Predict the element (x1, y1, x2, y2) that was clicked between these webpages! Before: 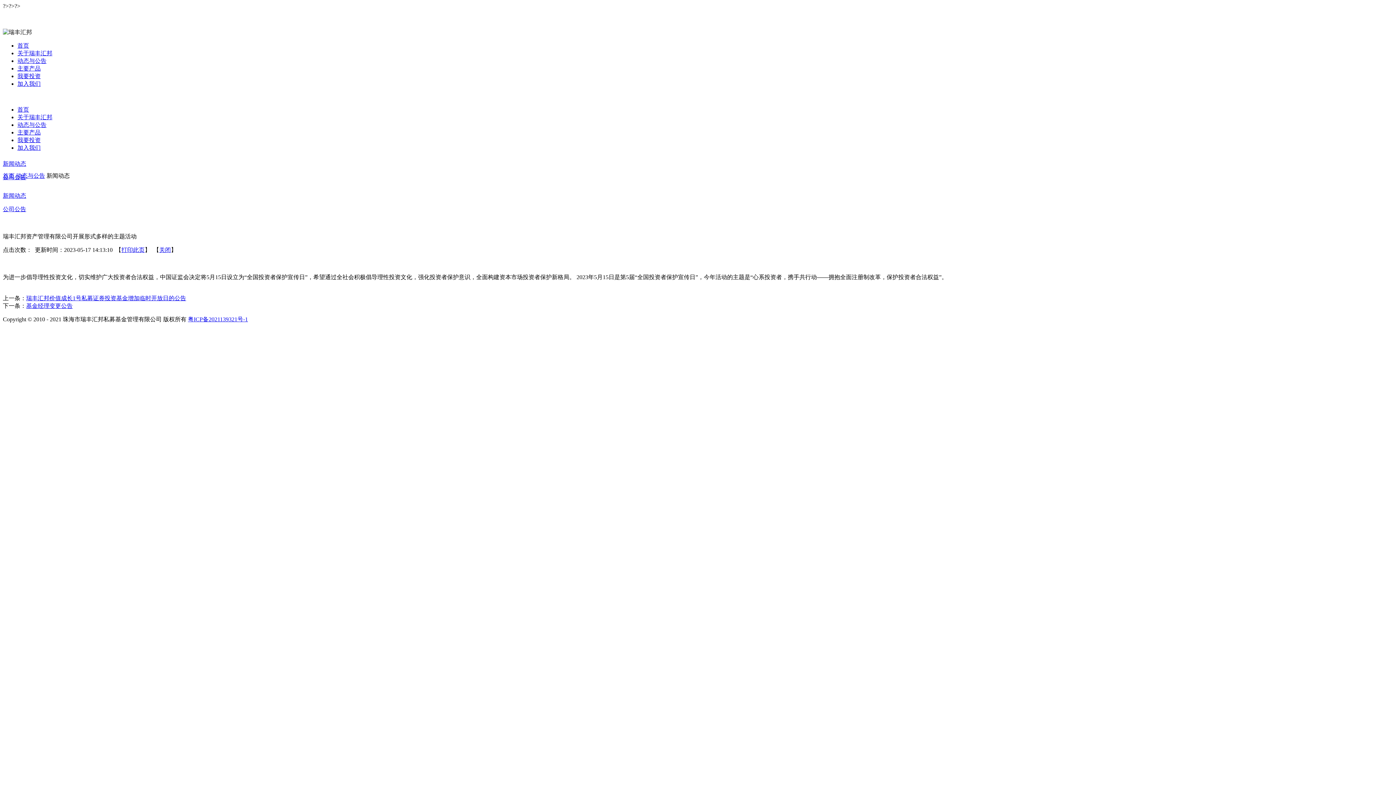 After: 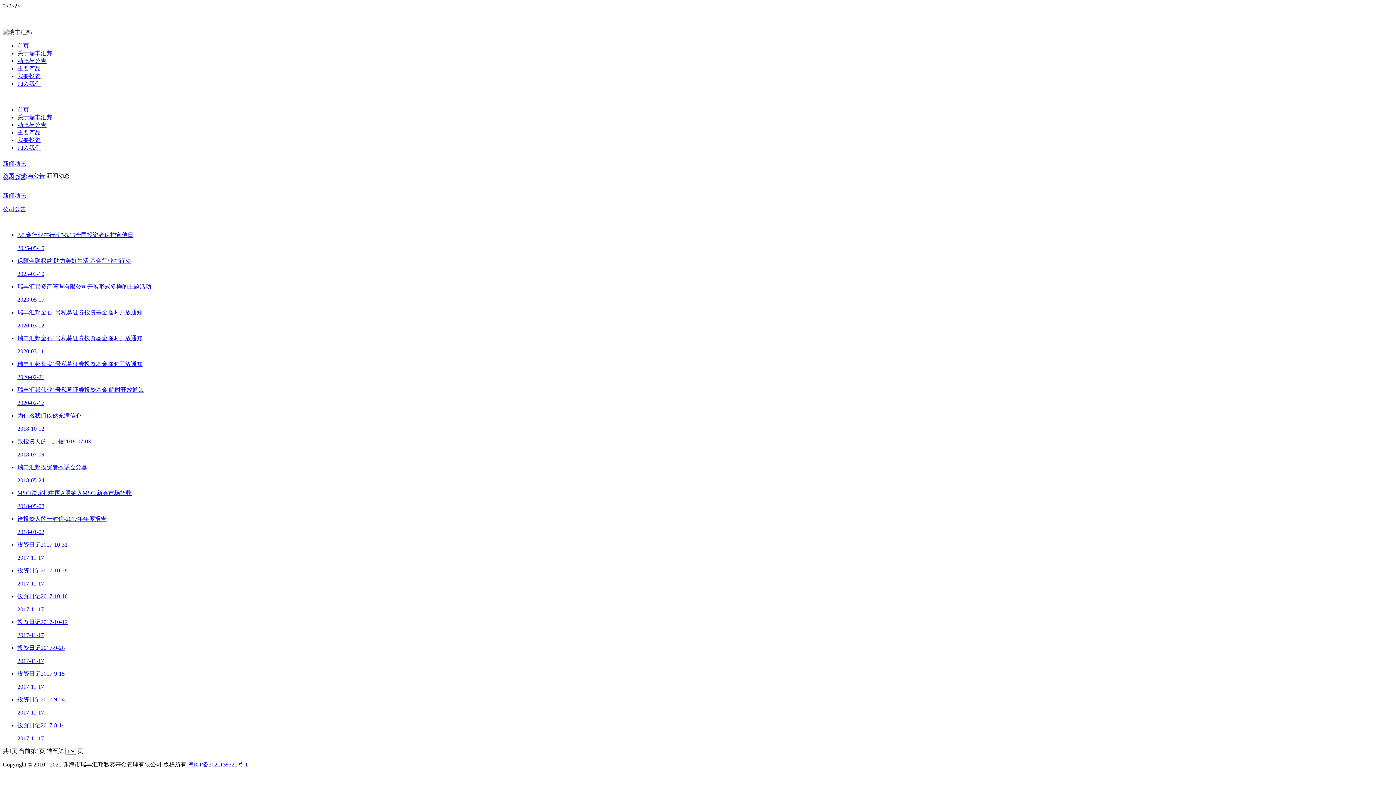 Action: label: 新闻动态 bbox: (2, 192, 1393, 200)